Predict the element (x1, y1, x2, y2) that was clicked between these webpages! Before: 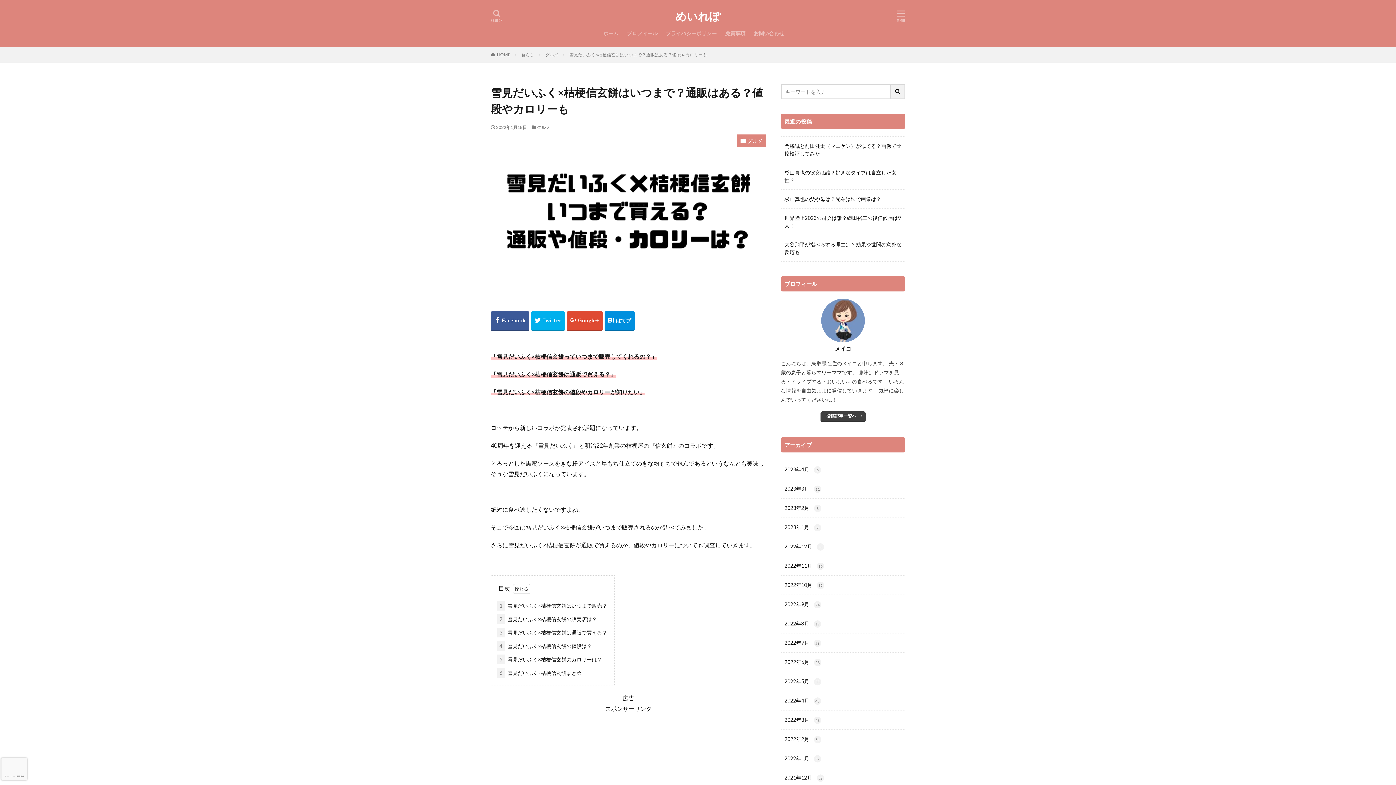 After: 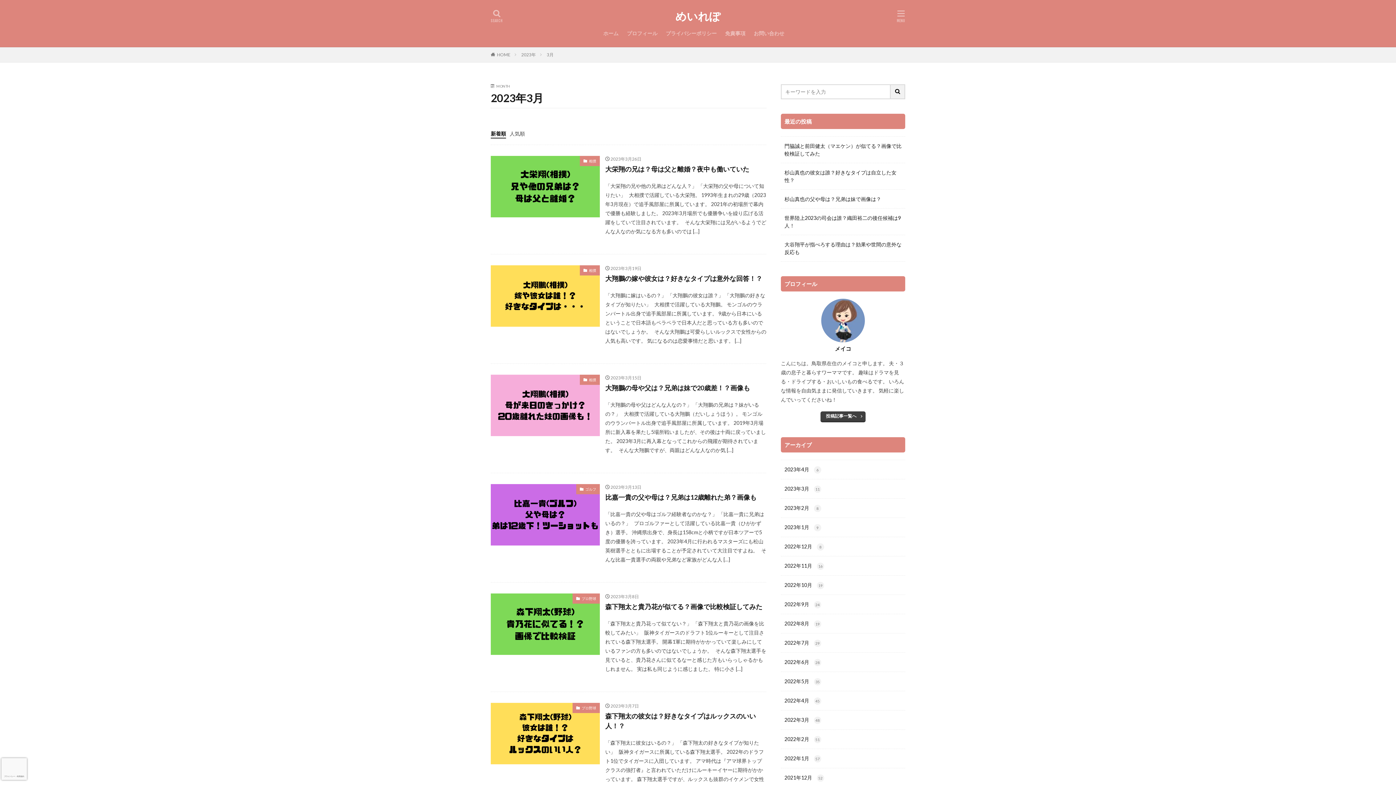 Action: label: 2023年3月 11 bbox: (781, 479, 905, 498)